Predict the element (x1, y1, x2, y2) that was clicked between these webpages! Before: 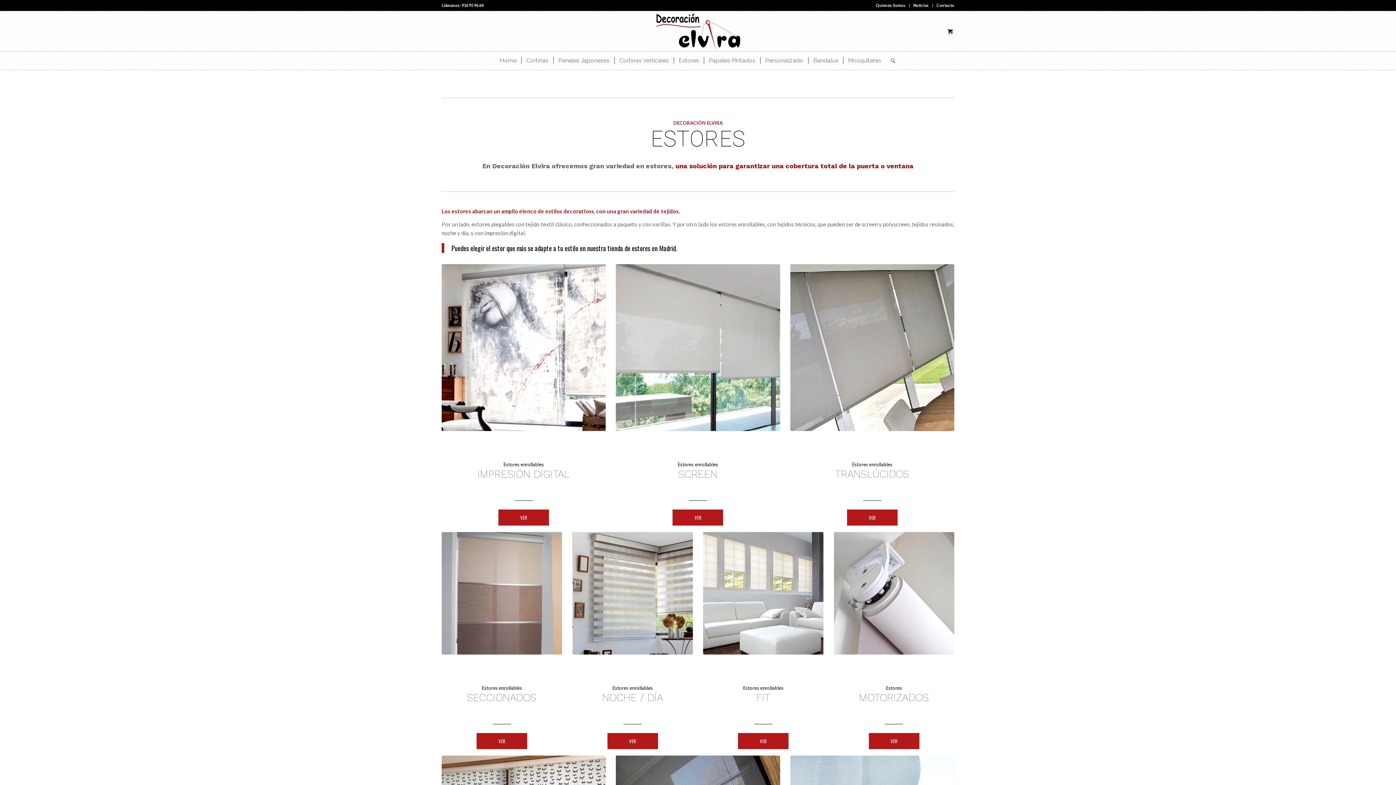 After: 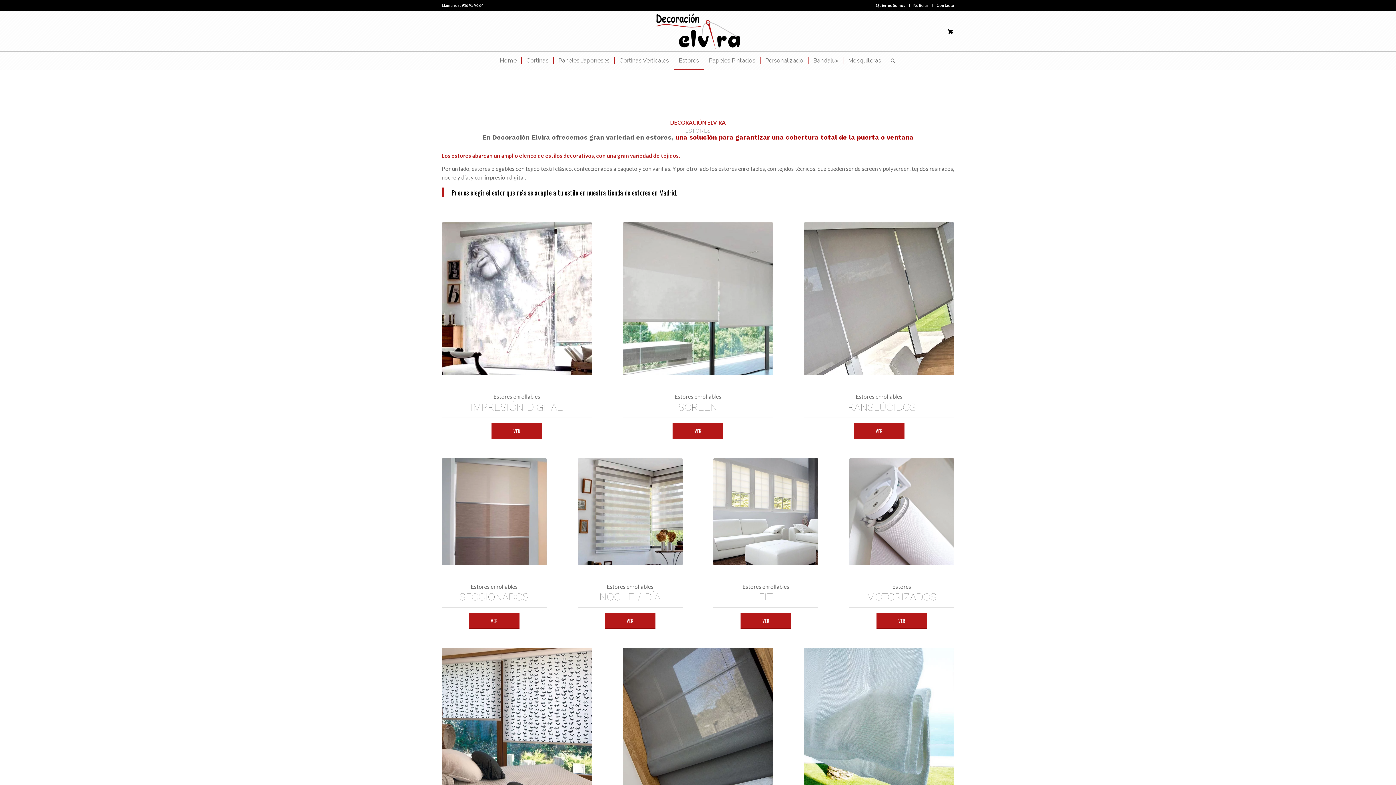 Action: label: Estores bbox: (673, 51, 704, 69)